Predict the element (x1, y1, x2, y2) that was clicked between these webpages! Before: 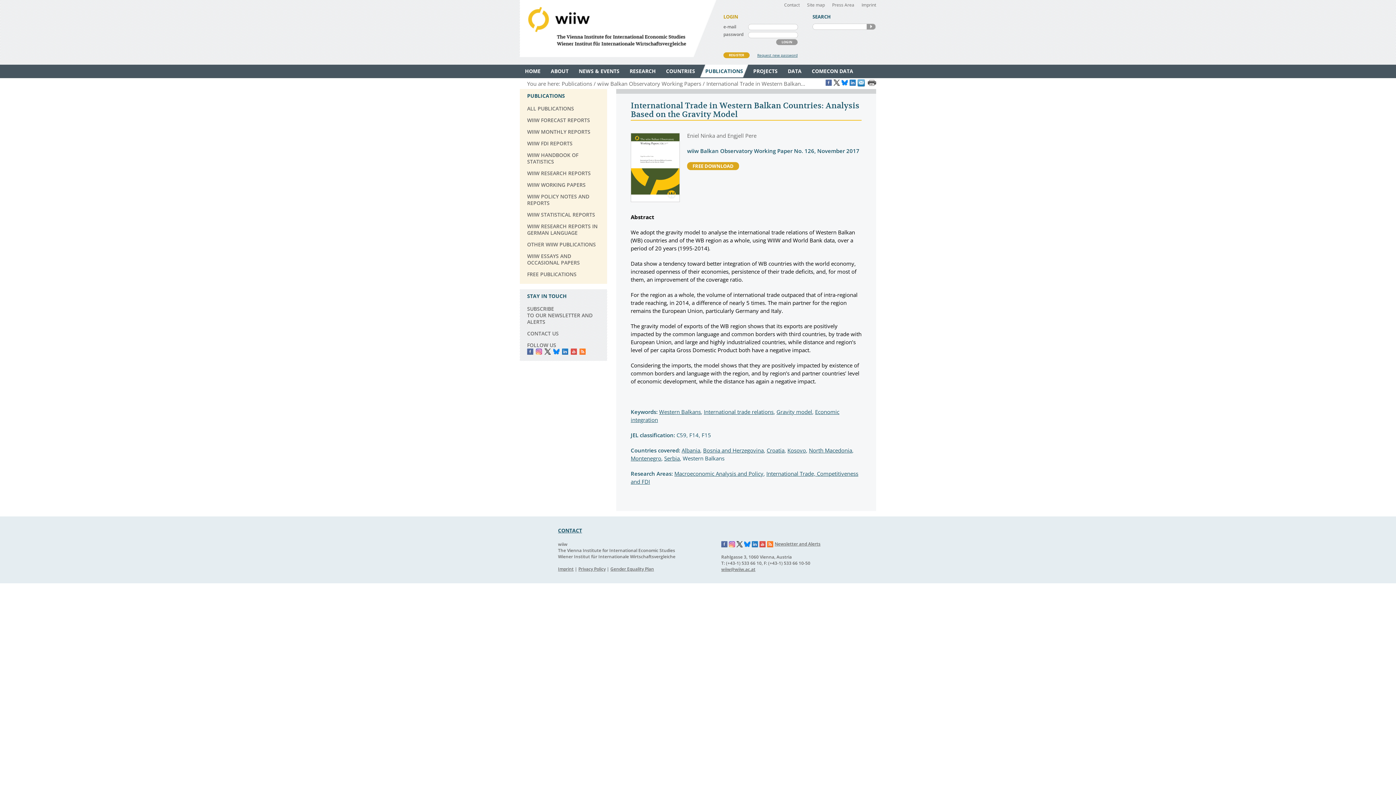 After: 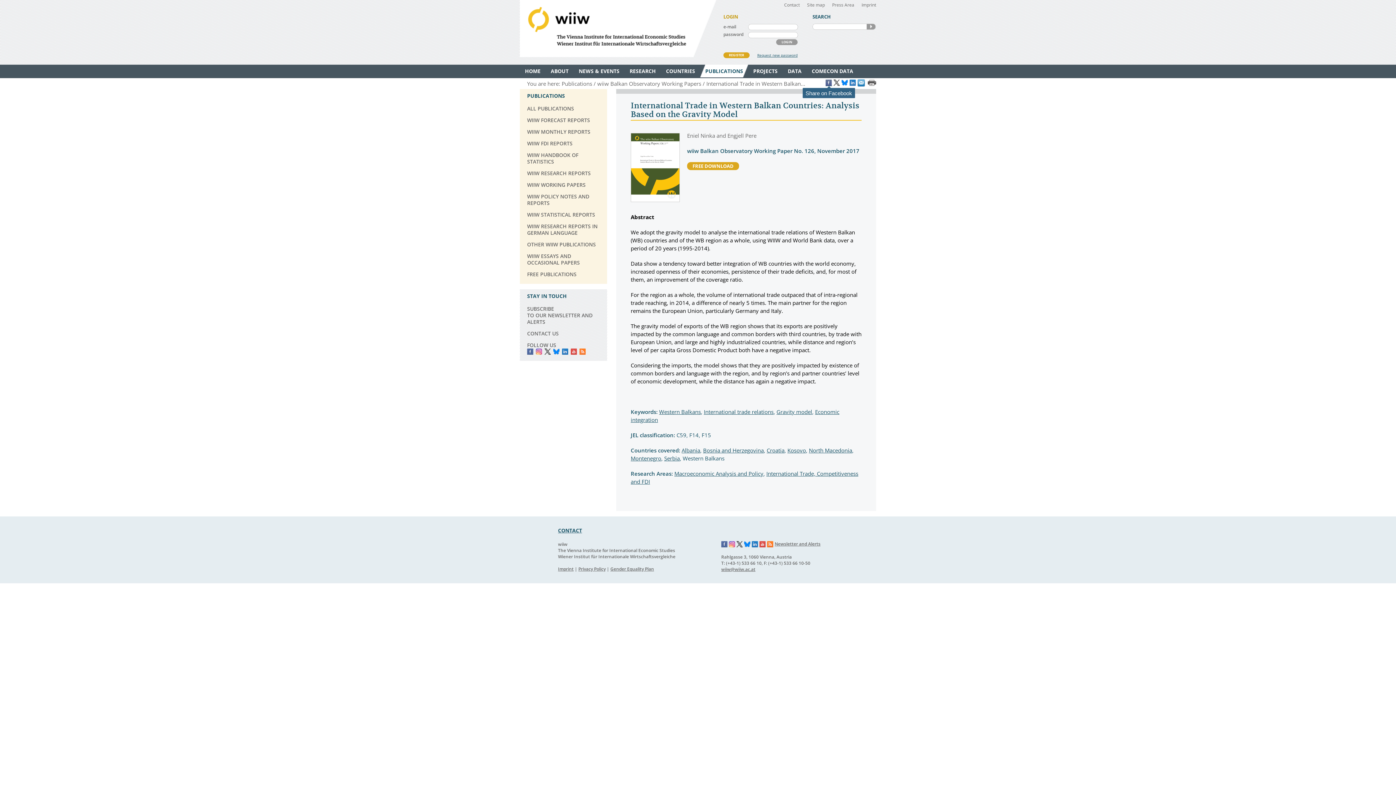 Action: label:   bbox: (825, 78, 832, 85)